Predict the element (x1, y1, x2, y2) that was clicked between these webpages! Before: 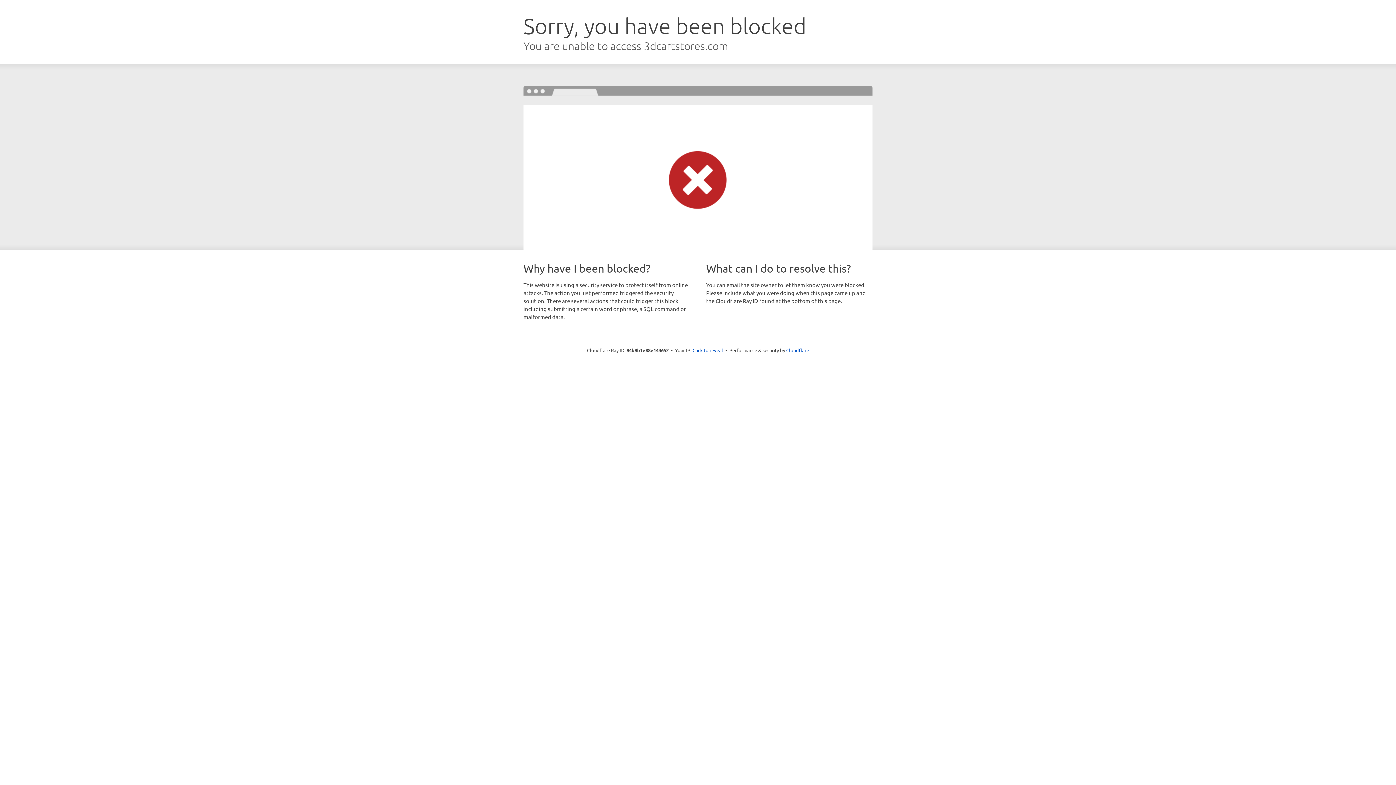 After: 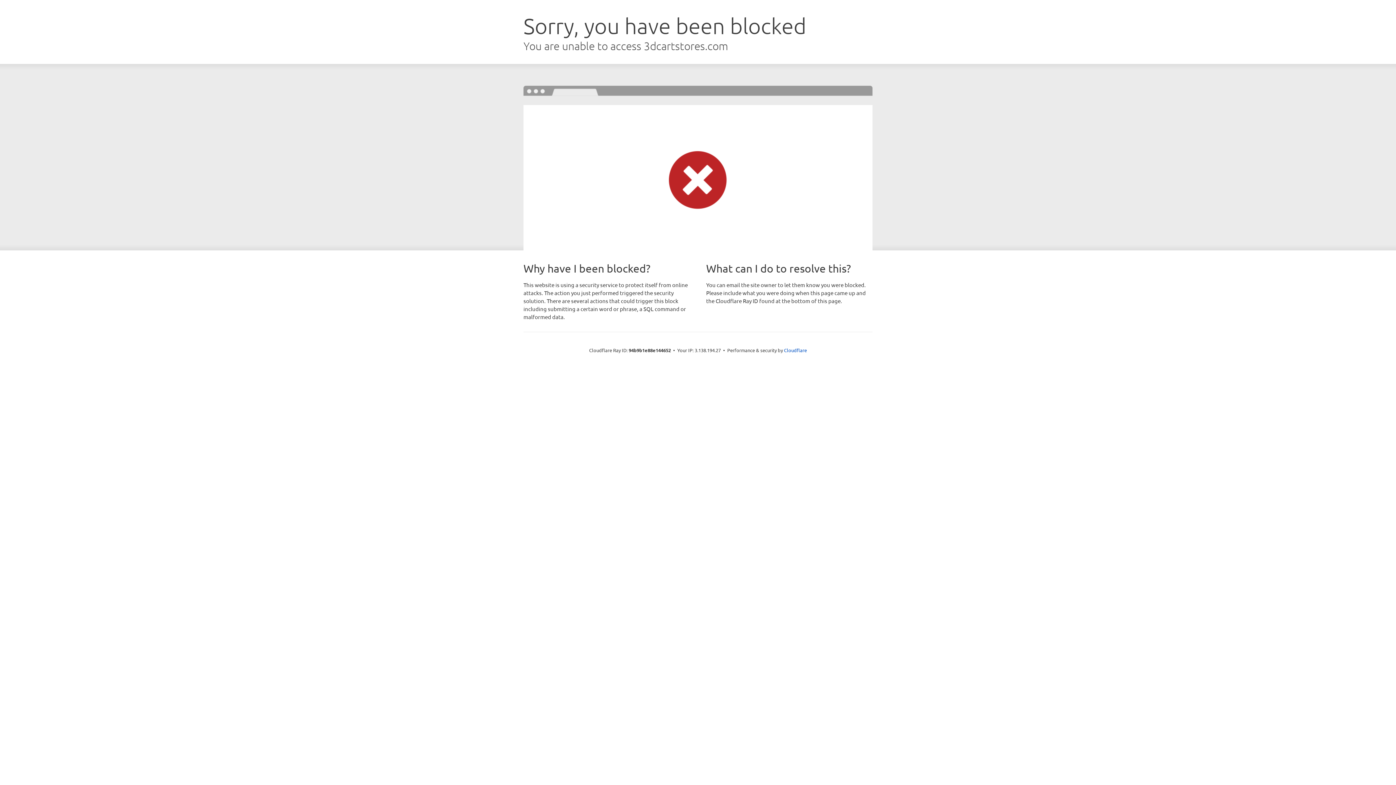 Action: bbox: (692, 346, 723, 353) label: Click to reveal